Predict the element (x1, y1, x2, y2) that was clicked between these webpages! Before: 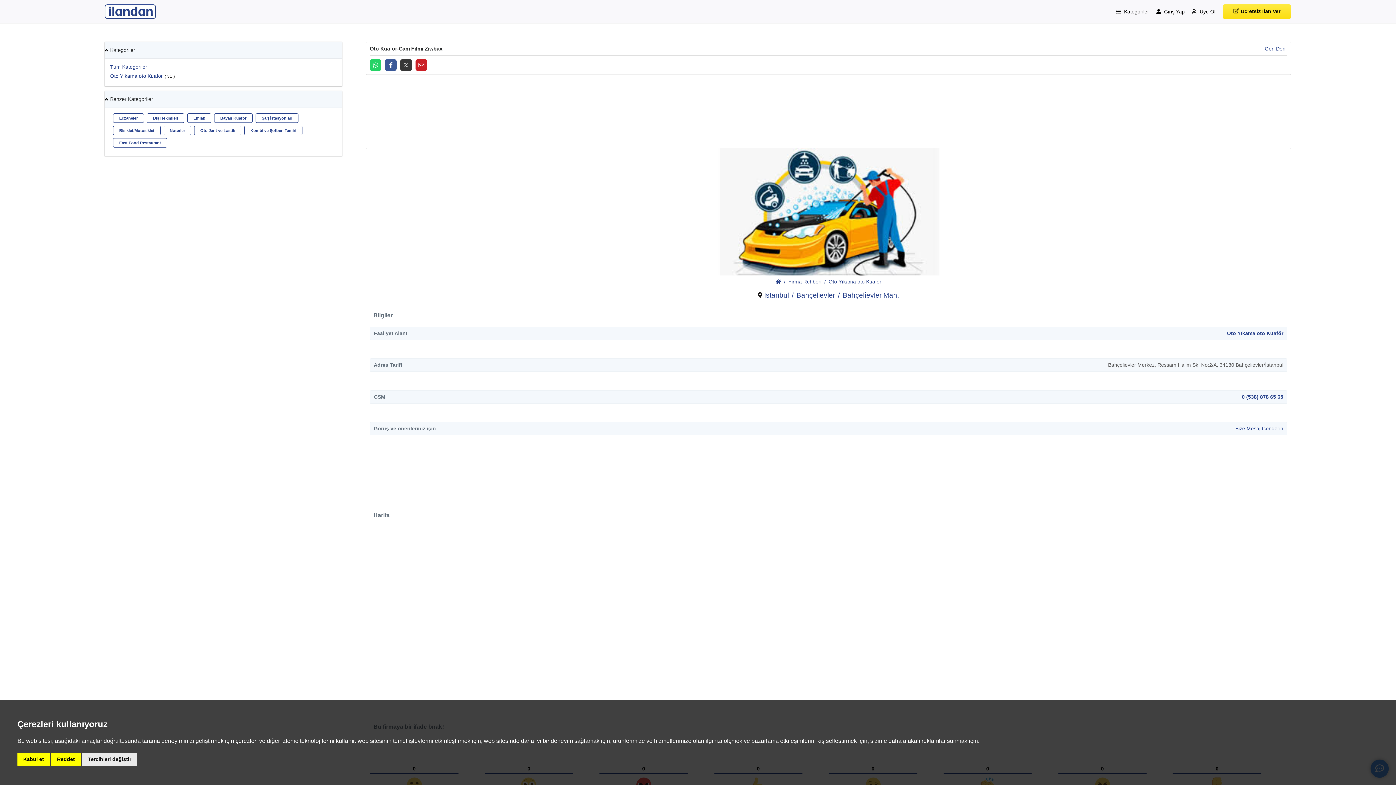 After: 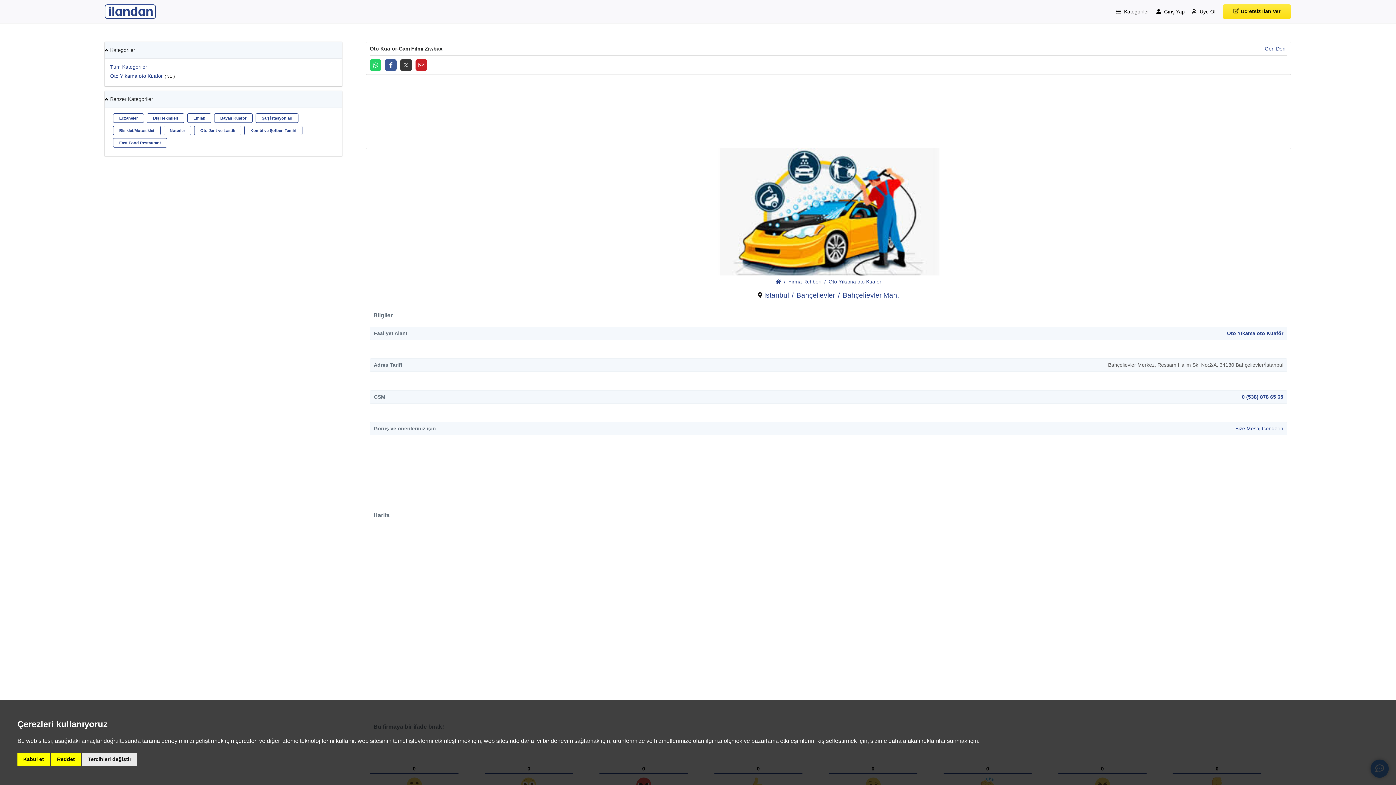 Action: bbox: (415, 59, 427, 70)